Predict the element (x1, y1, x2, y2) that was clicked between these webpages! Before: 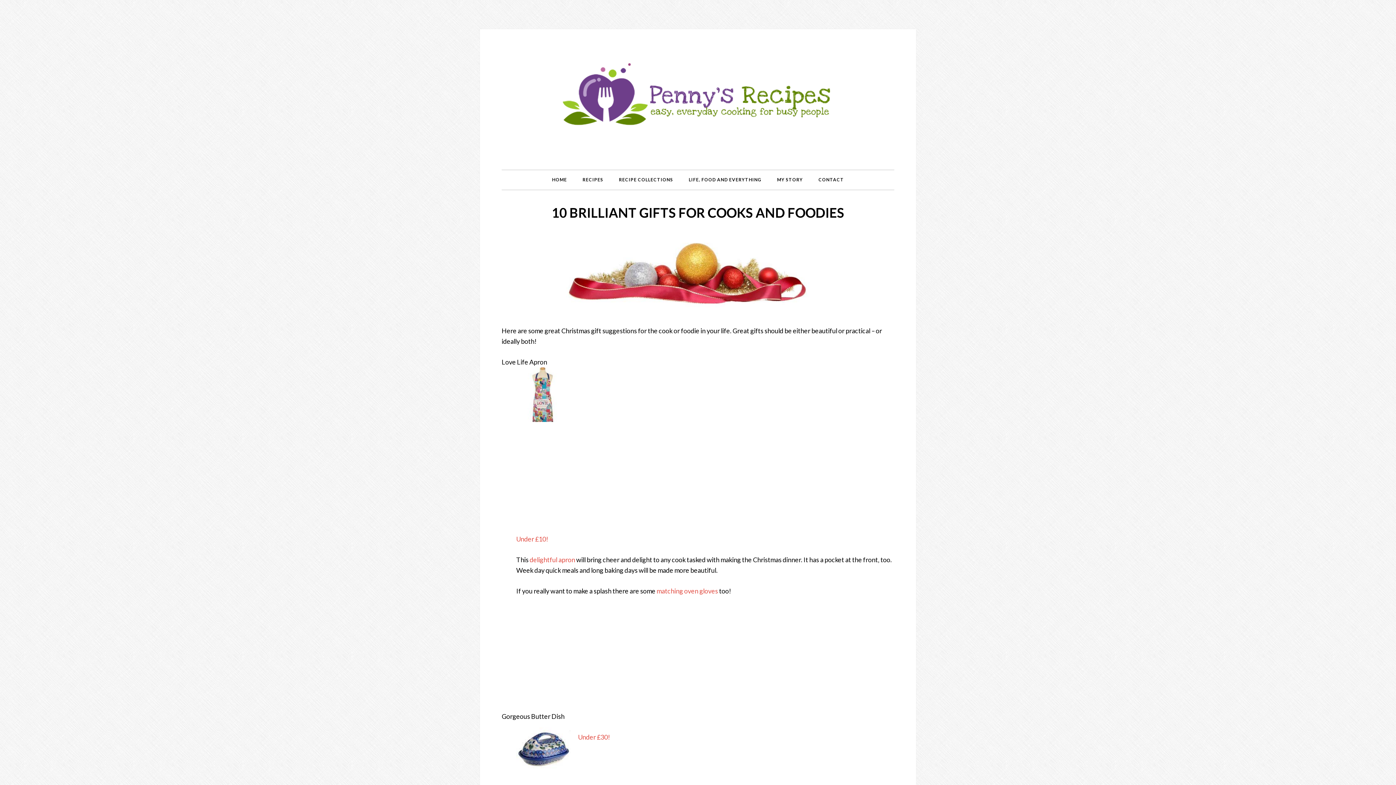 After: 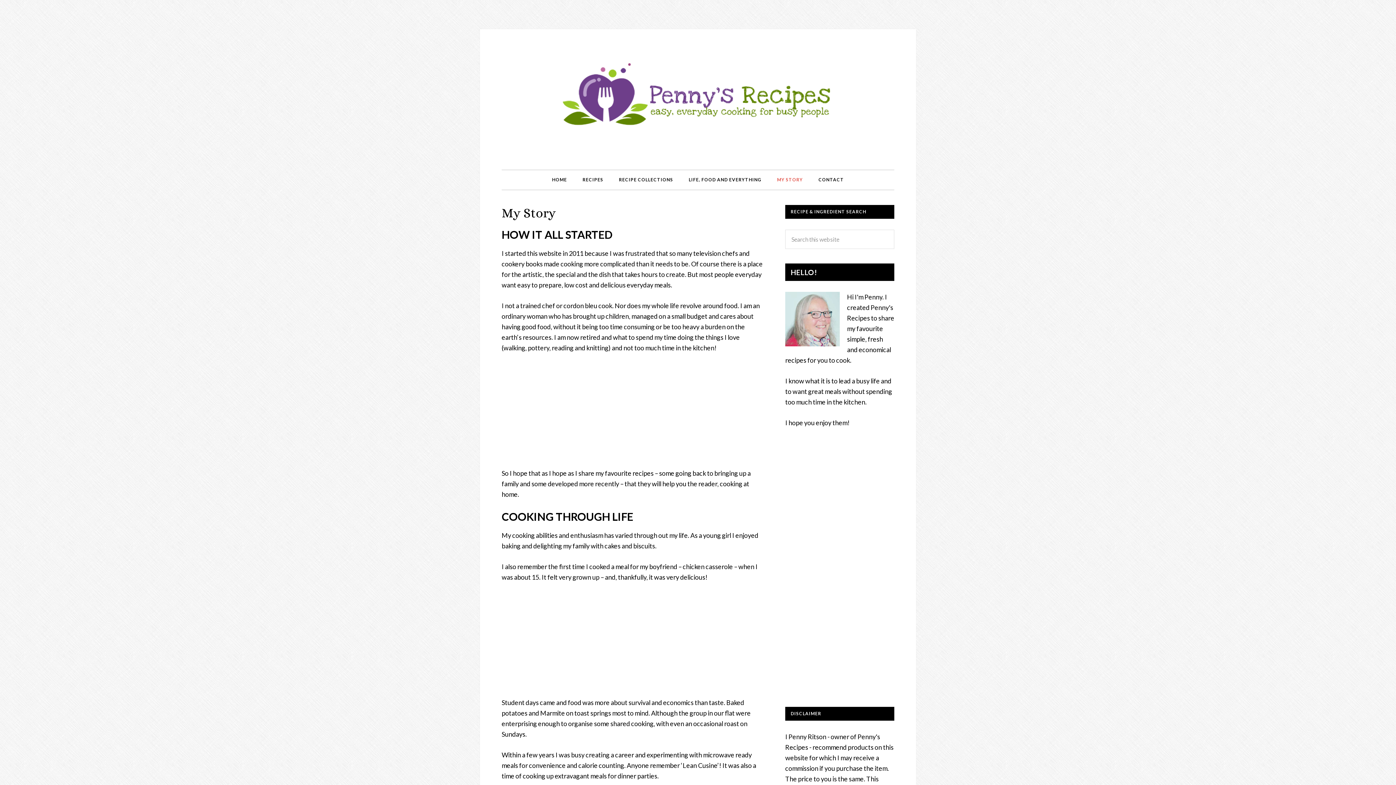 Action: label: MY STORY bbox: (770, 170, 810, 189)